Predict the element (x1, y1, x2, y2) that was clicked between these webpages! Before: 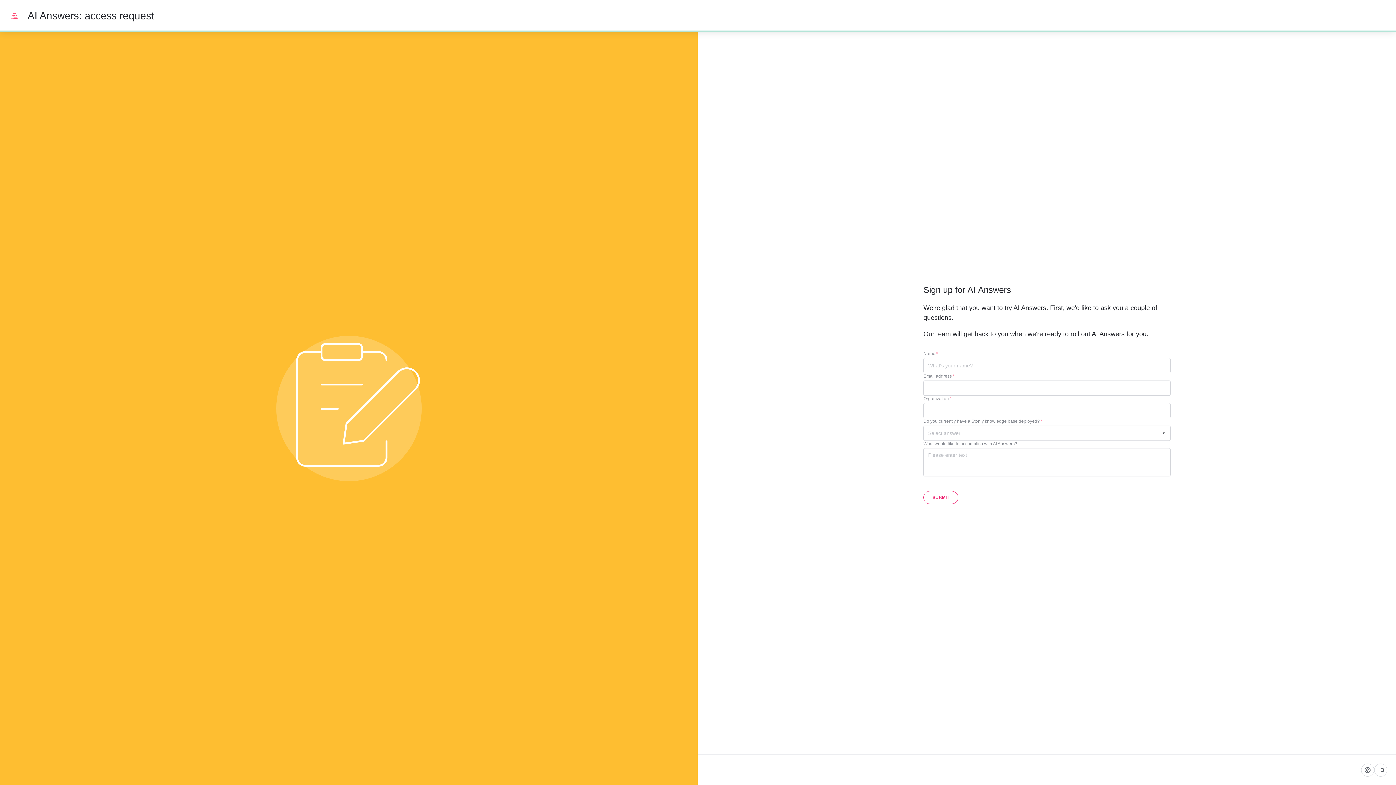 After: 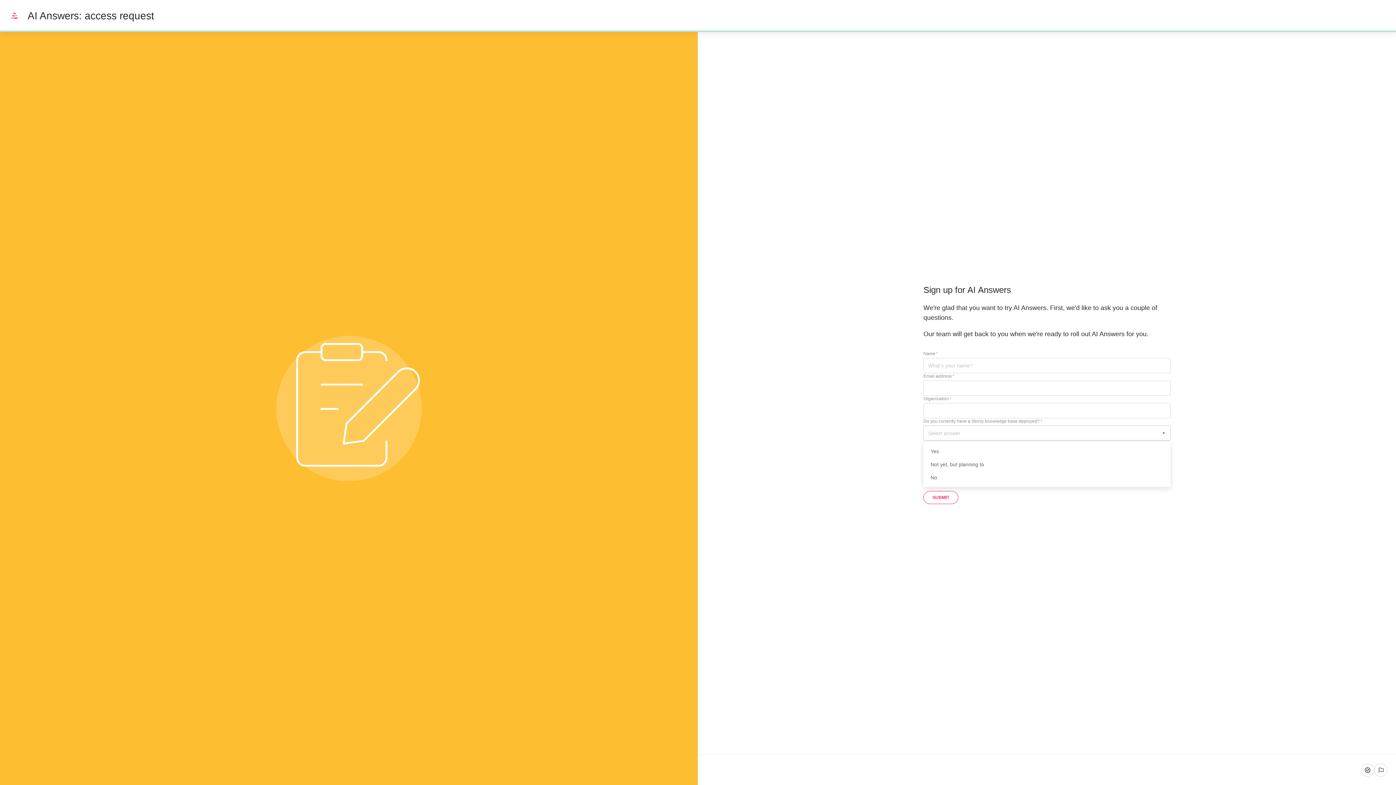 Action: bbox: (924, 426, 1170, 440) label: Select answer